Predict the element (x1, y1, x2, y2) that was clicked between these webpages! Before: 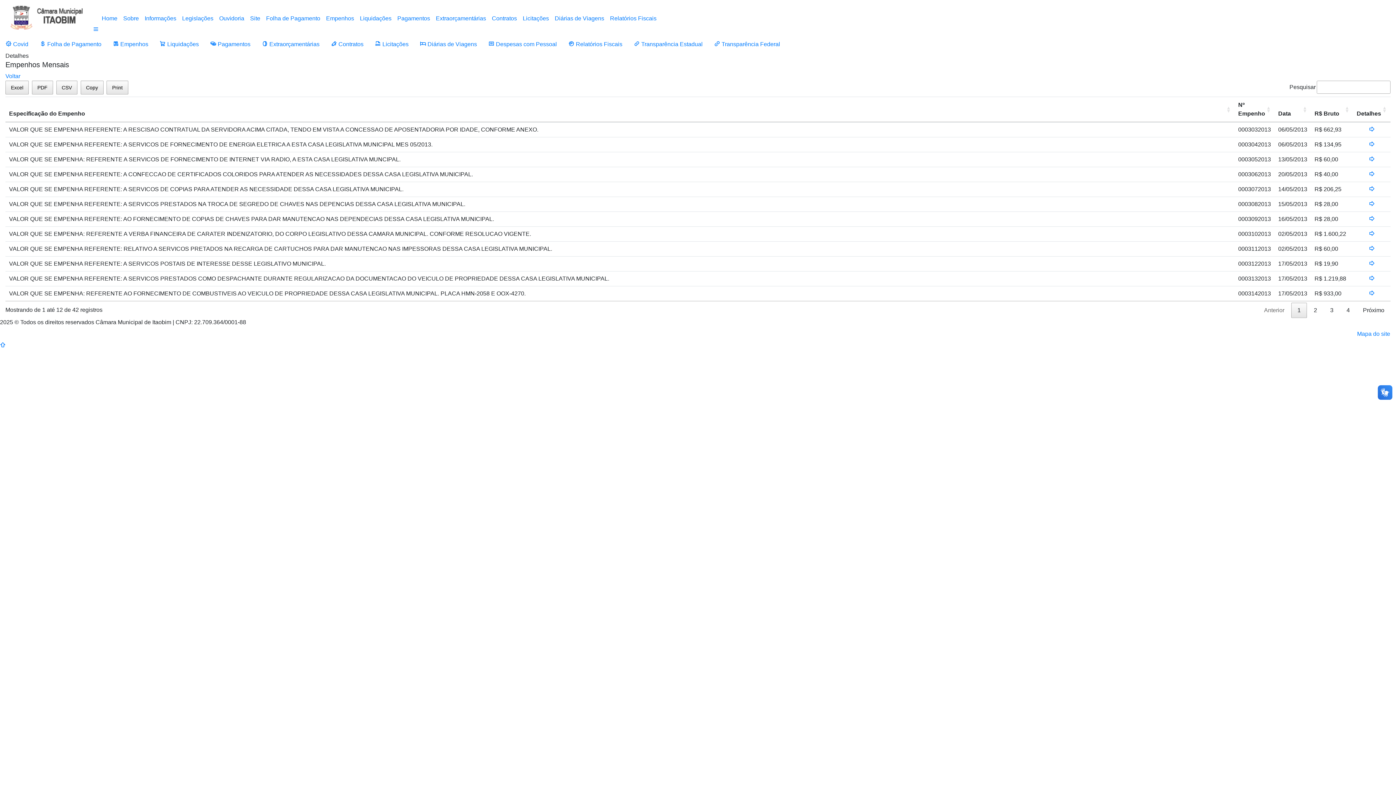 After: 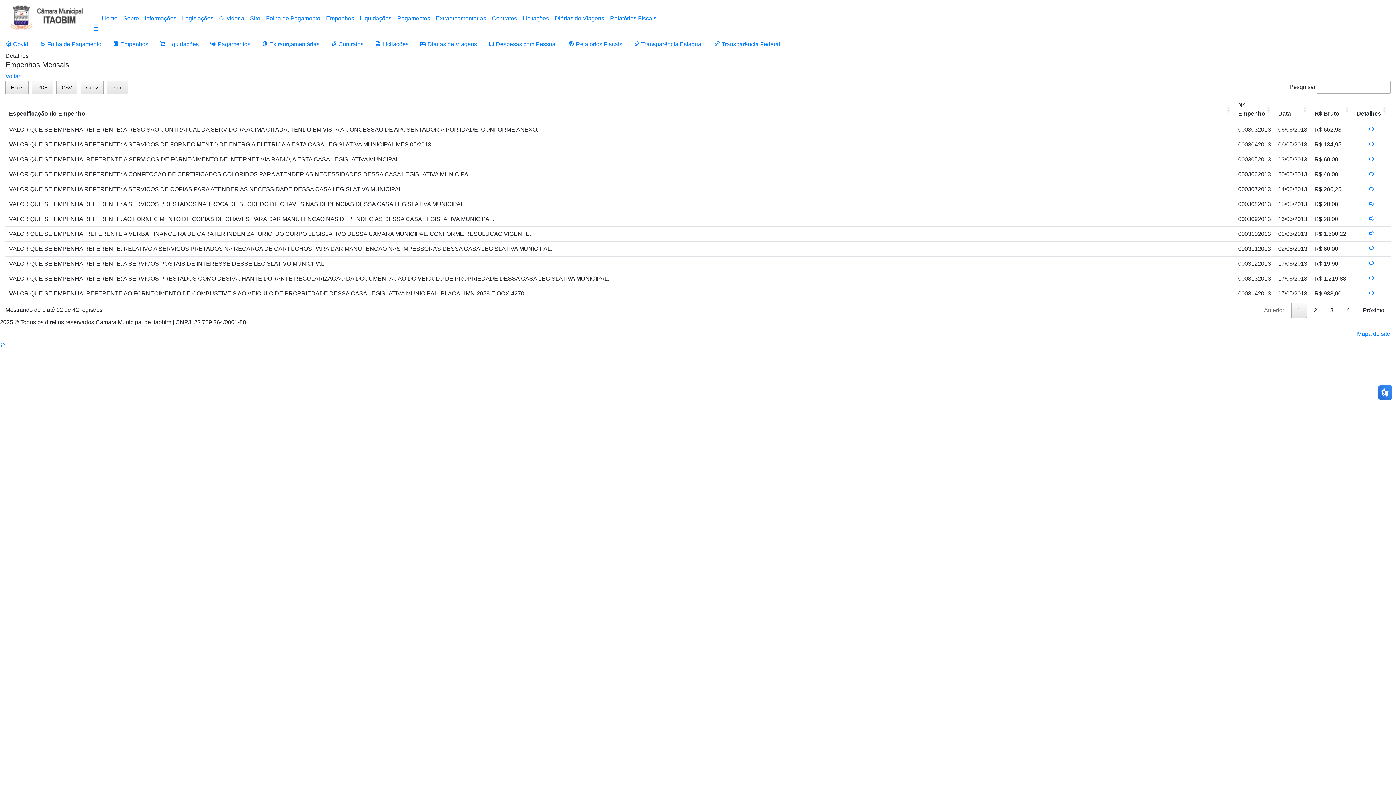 Action: bbox: (106, 80, 128, 94) label: Print